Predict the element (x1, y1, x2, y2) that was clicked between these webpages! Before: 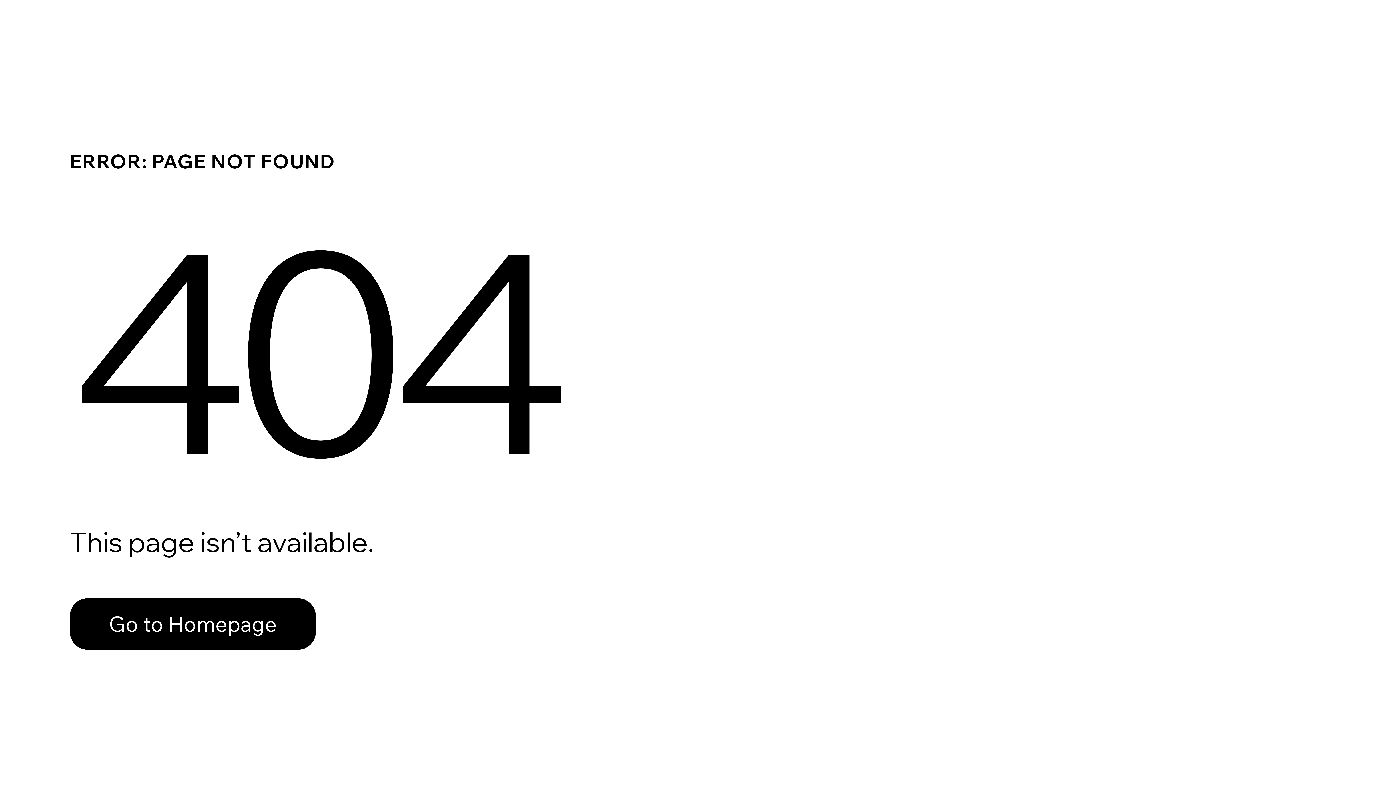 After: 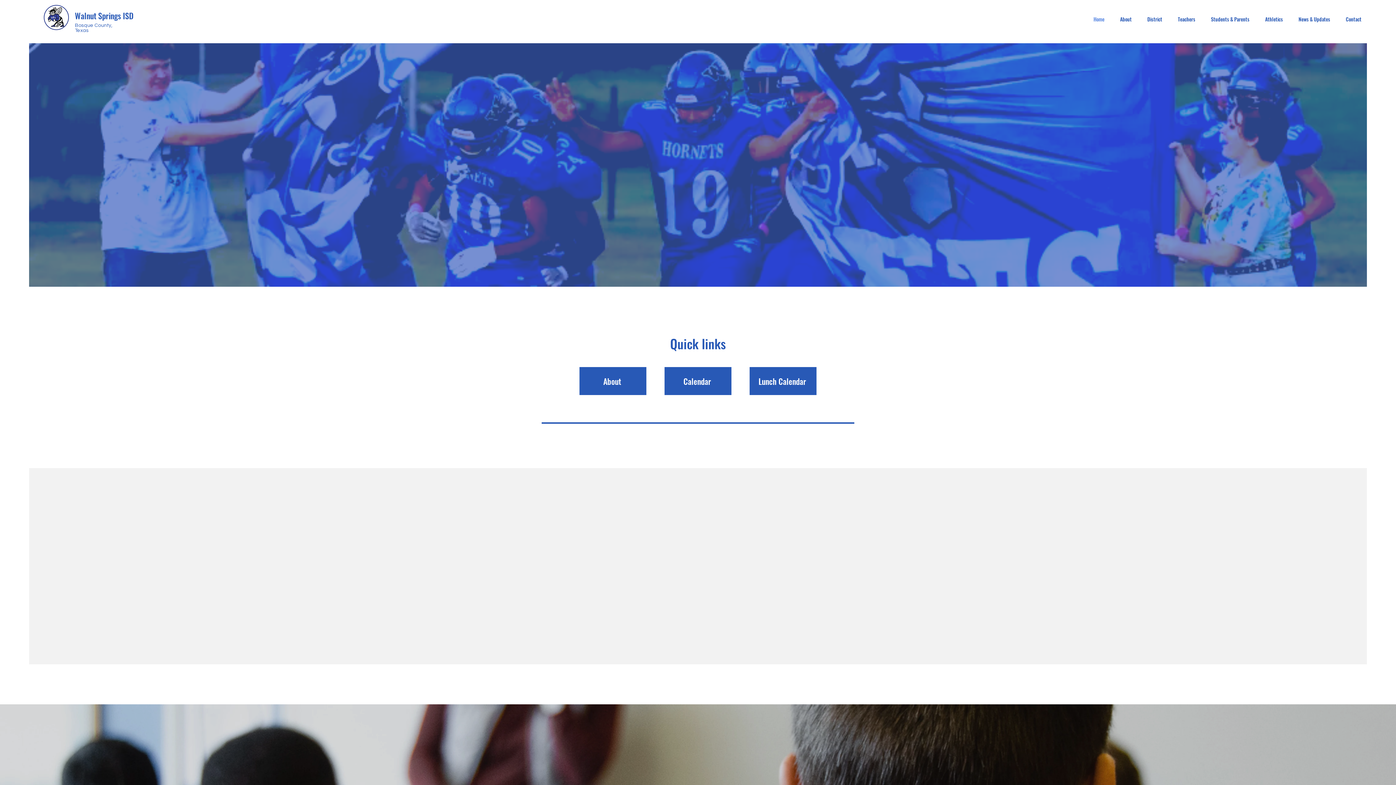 Action: bbox: (69, 582, 768, 659) label: Go to Homepage